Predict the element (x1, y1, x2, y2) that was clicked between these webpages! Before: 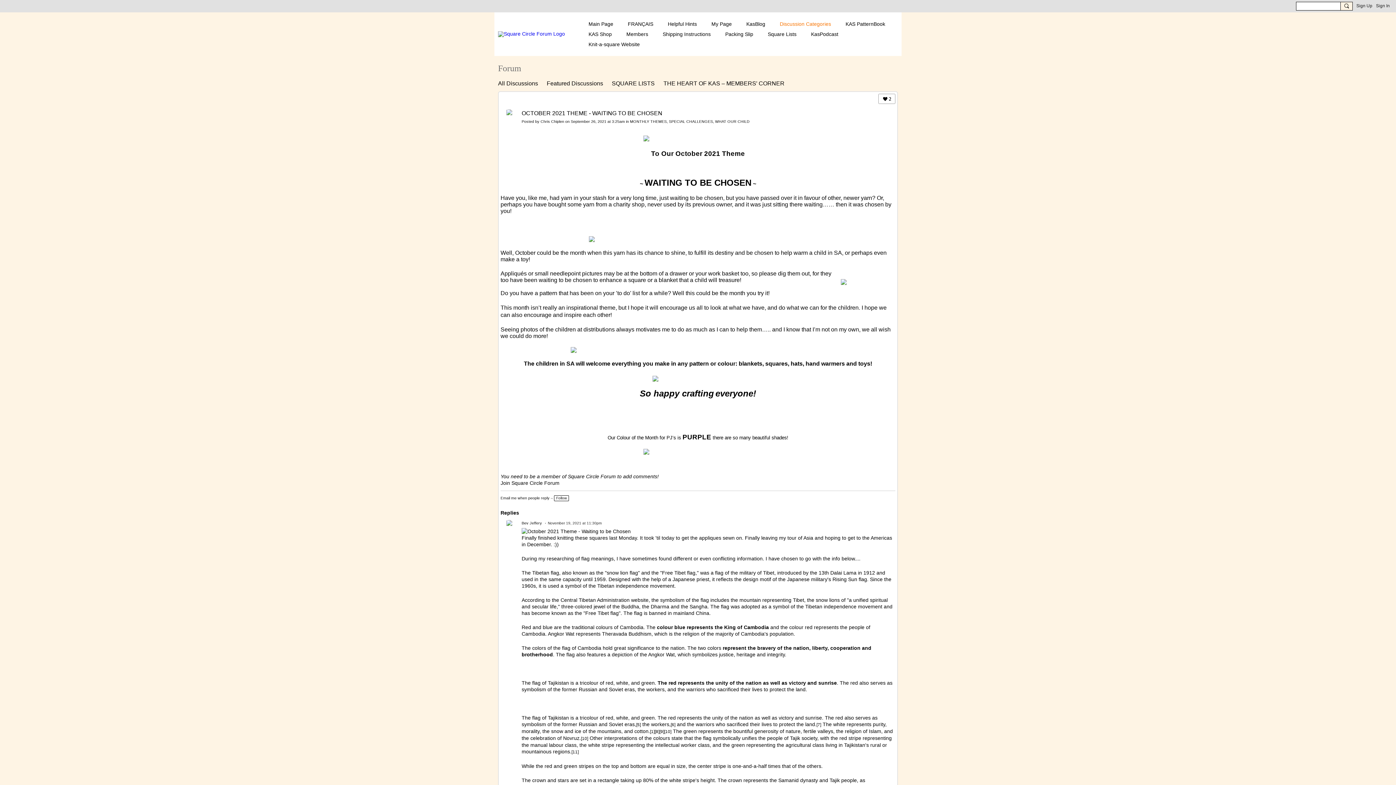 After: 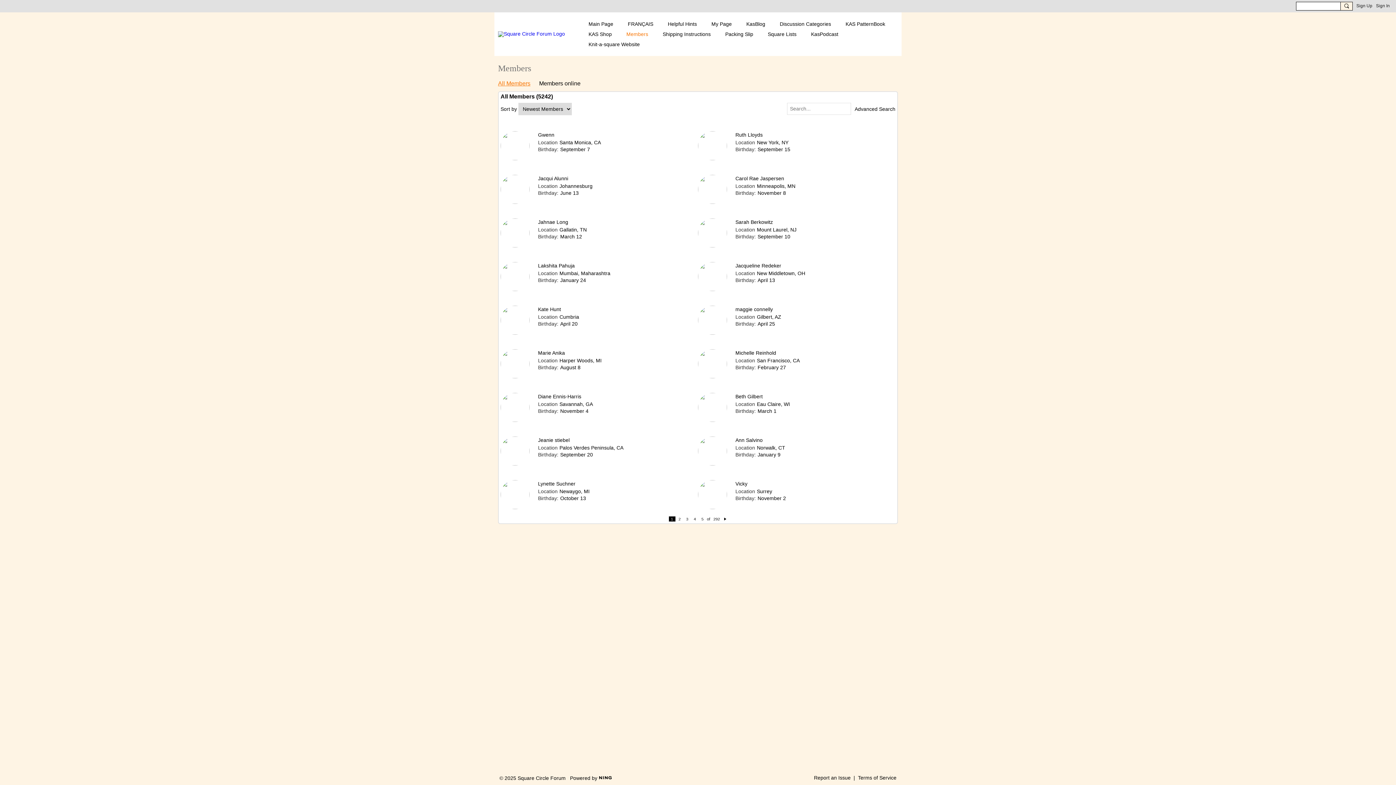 Action: label: Members bbox: (621, 29, 653, 39)